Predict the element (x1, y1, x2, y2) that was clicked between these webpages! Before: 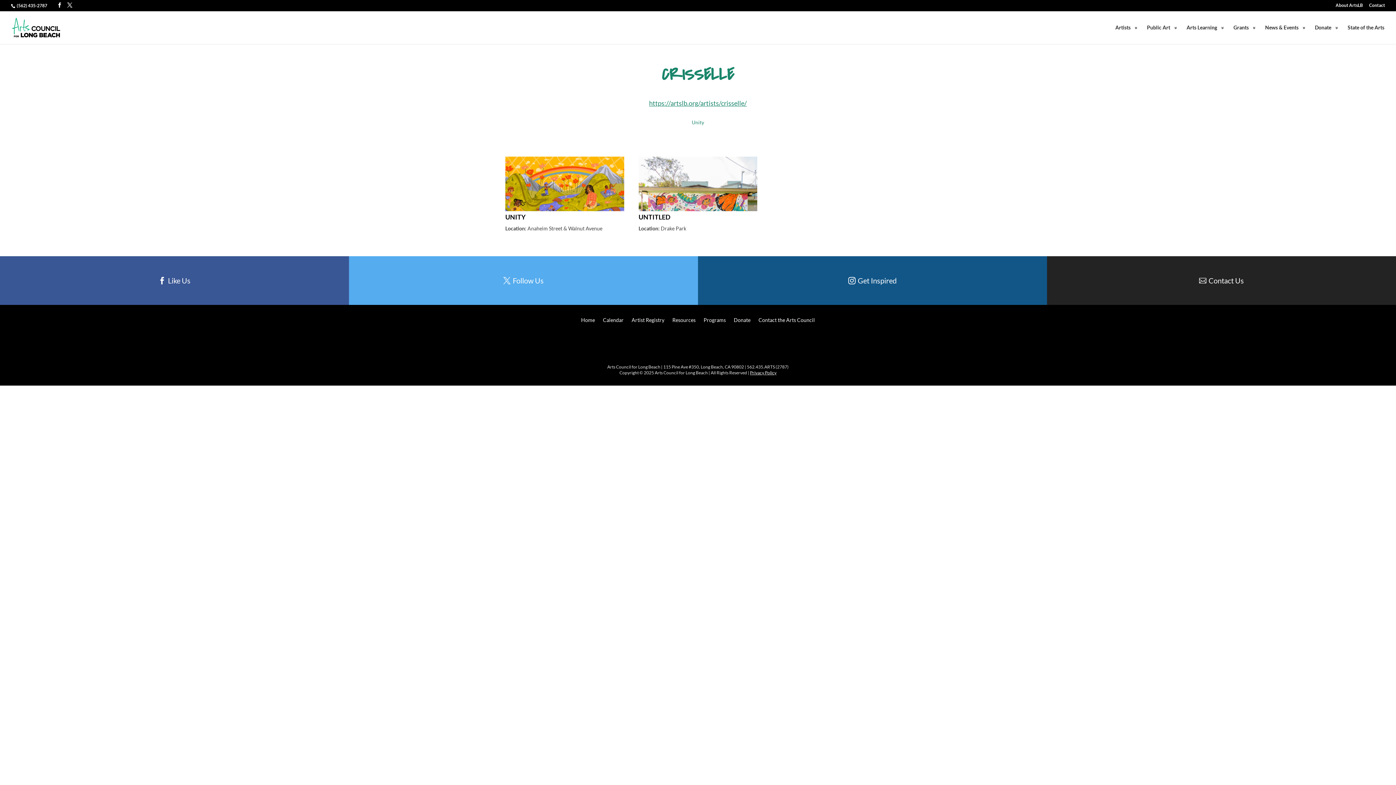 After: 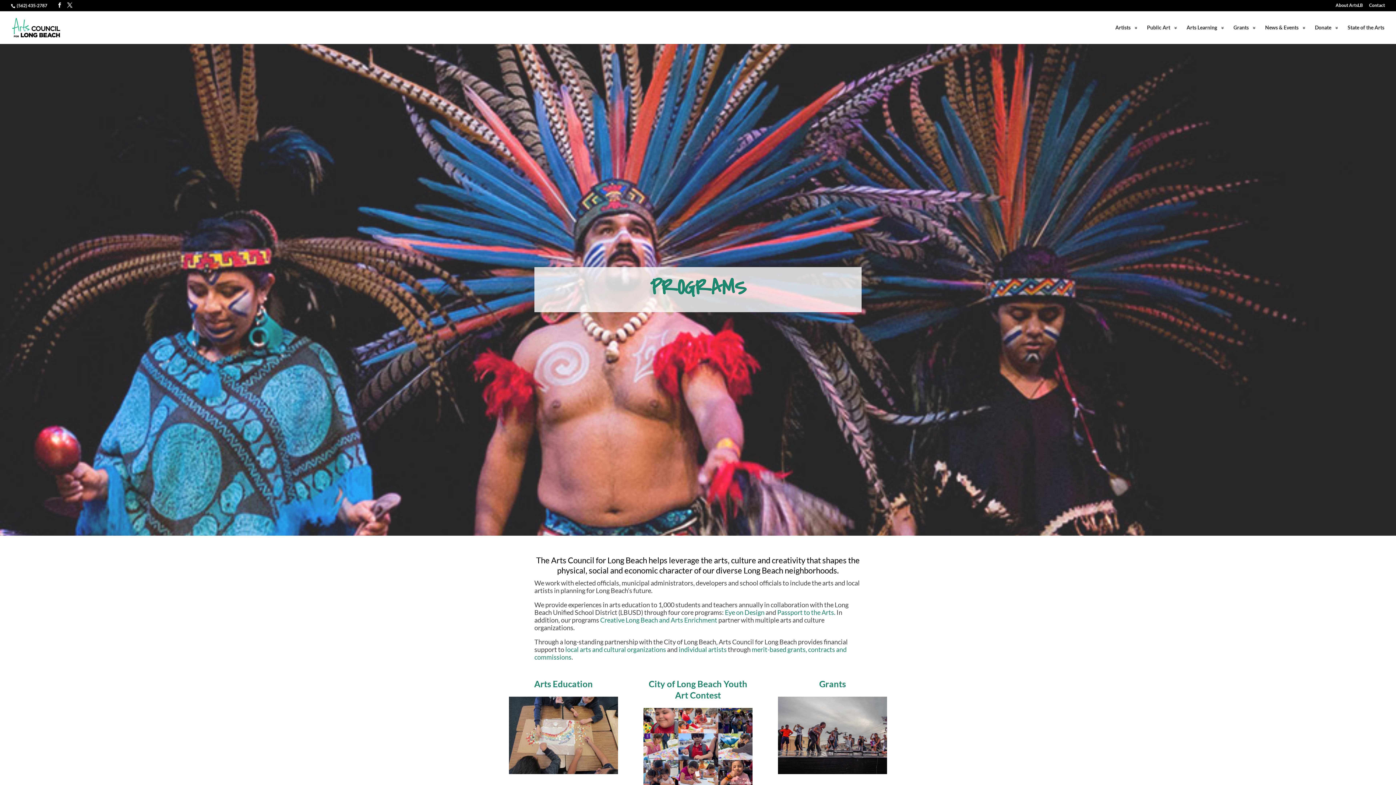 Action: label: Programs bbox: (703, 317, 726, 325)